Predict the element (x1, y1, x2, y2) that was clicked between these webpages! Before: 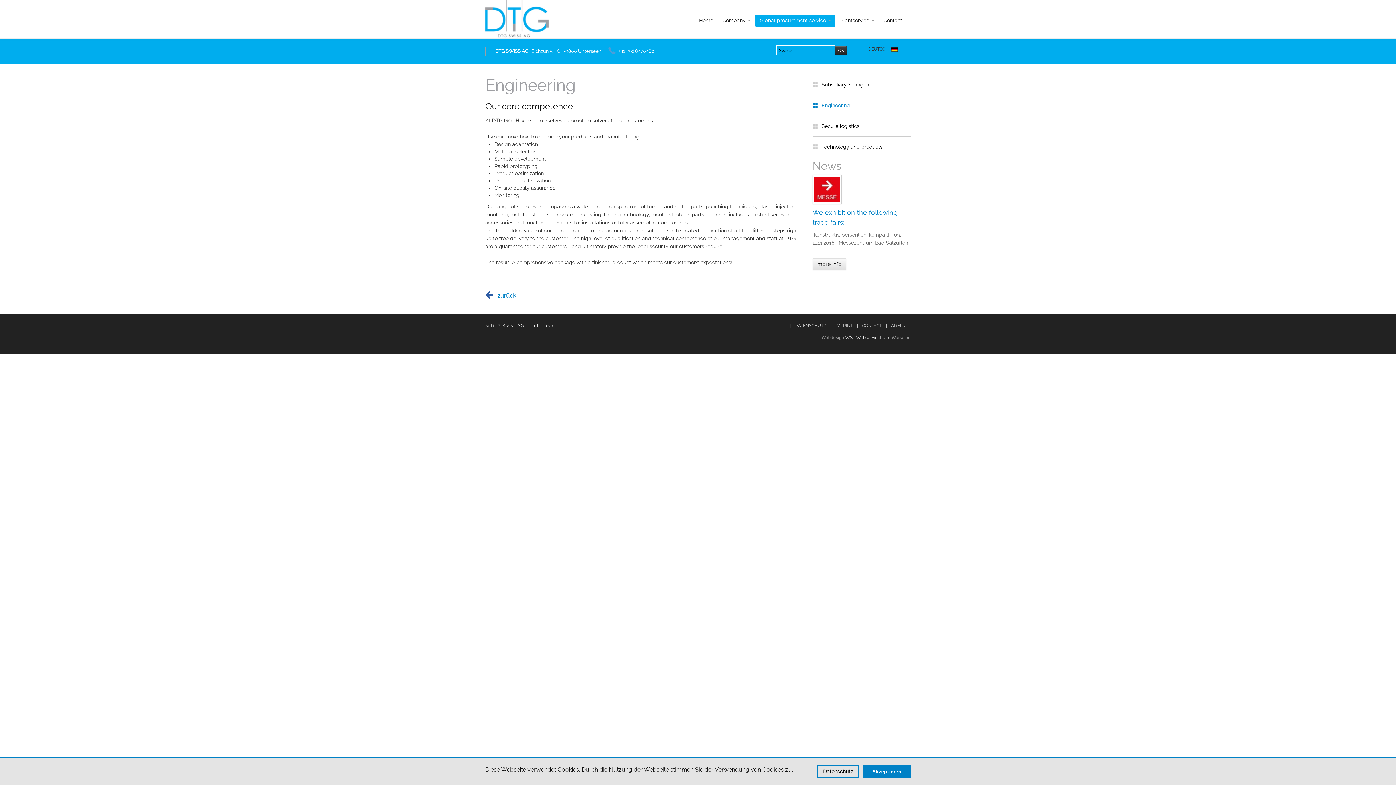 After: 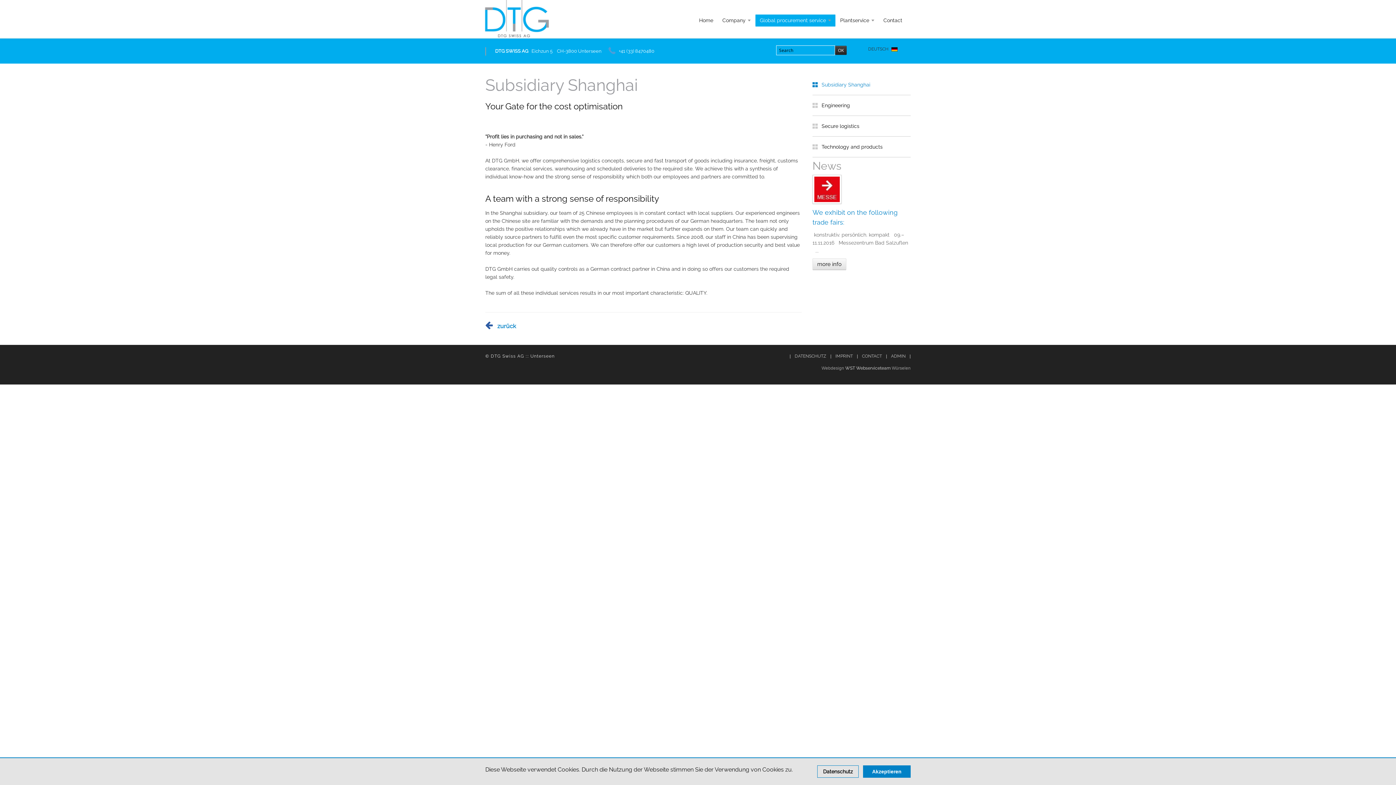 Action: bbox: (812, 81, 870, 87) label: Subsidiary Shanghai